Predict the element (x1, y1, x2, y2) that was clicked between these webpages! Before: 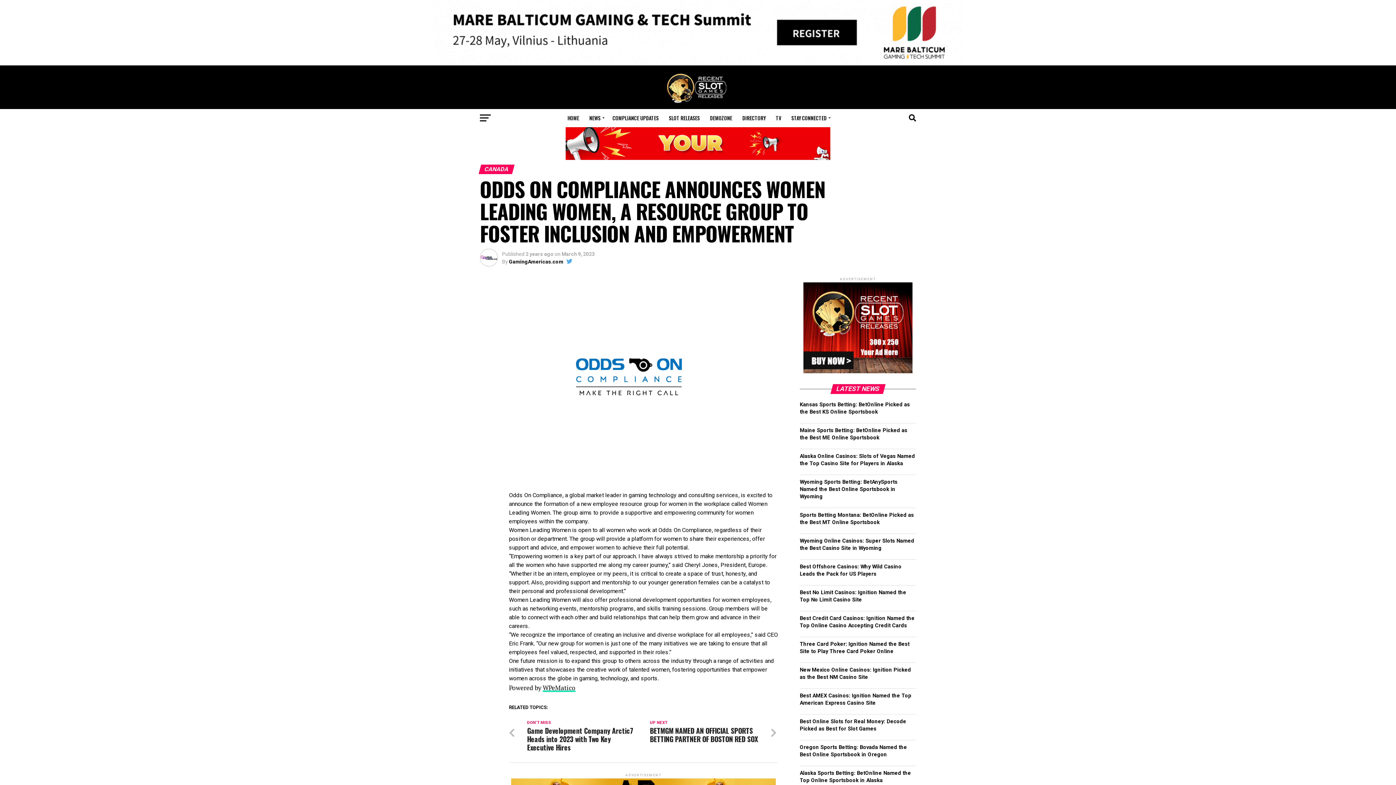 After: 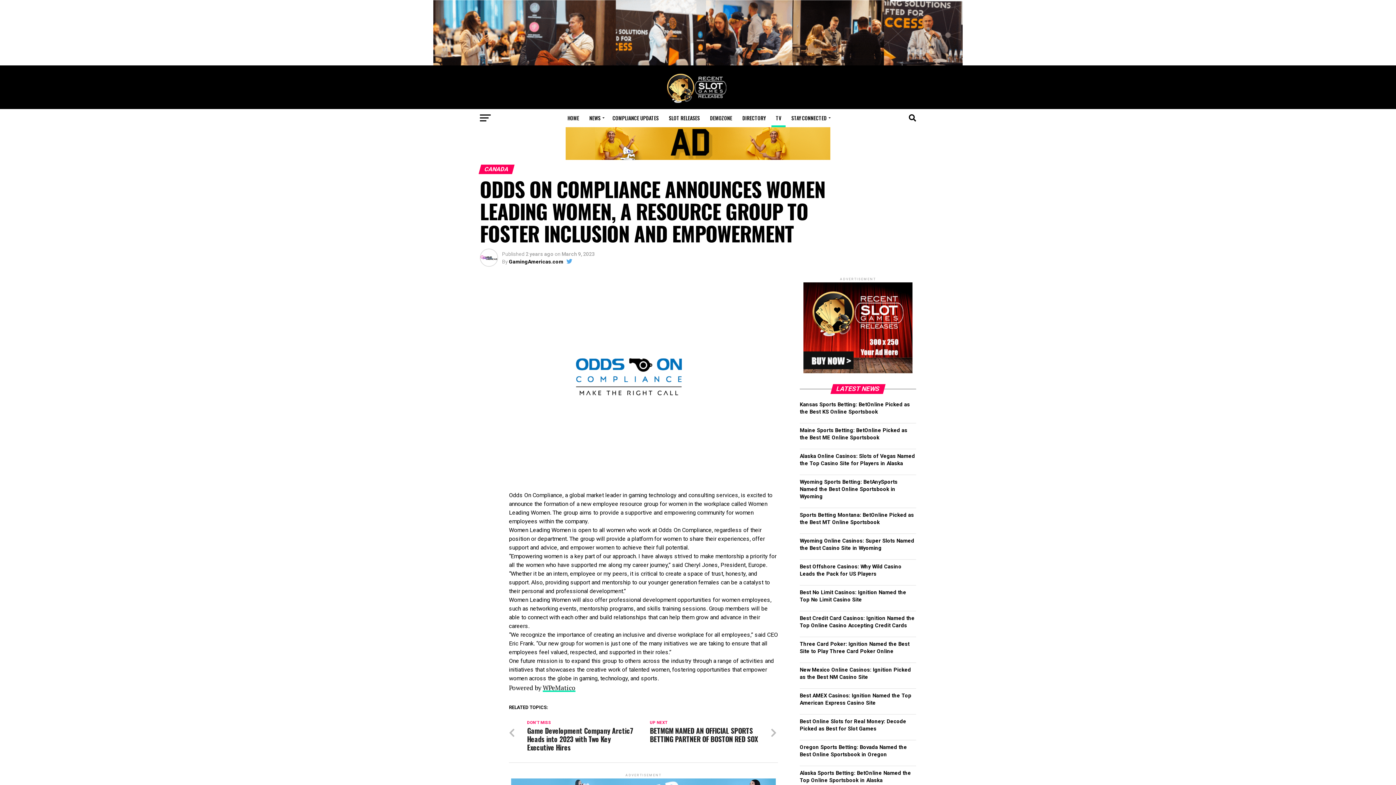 Action: label: TV bbox: (771, 109, 785, 127)